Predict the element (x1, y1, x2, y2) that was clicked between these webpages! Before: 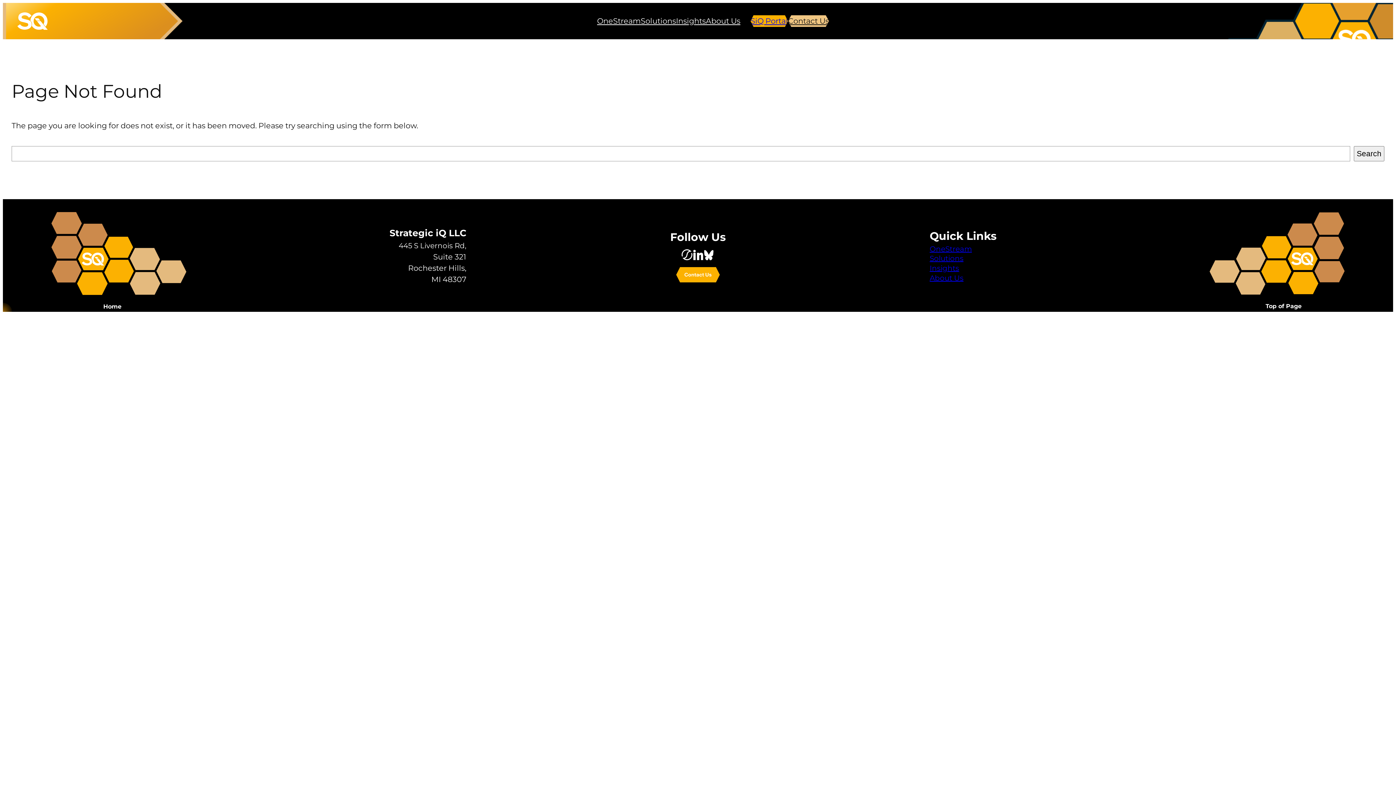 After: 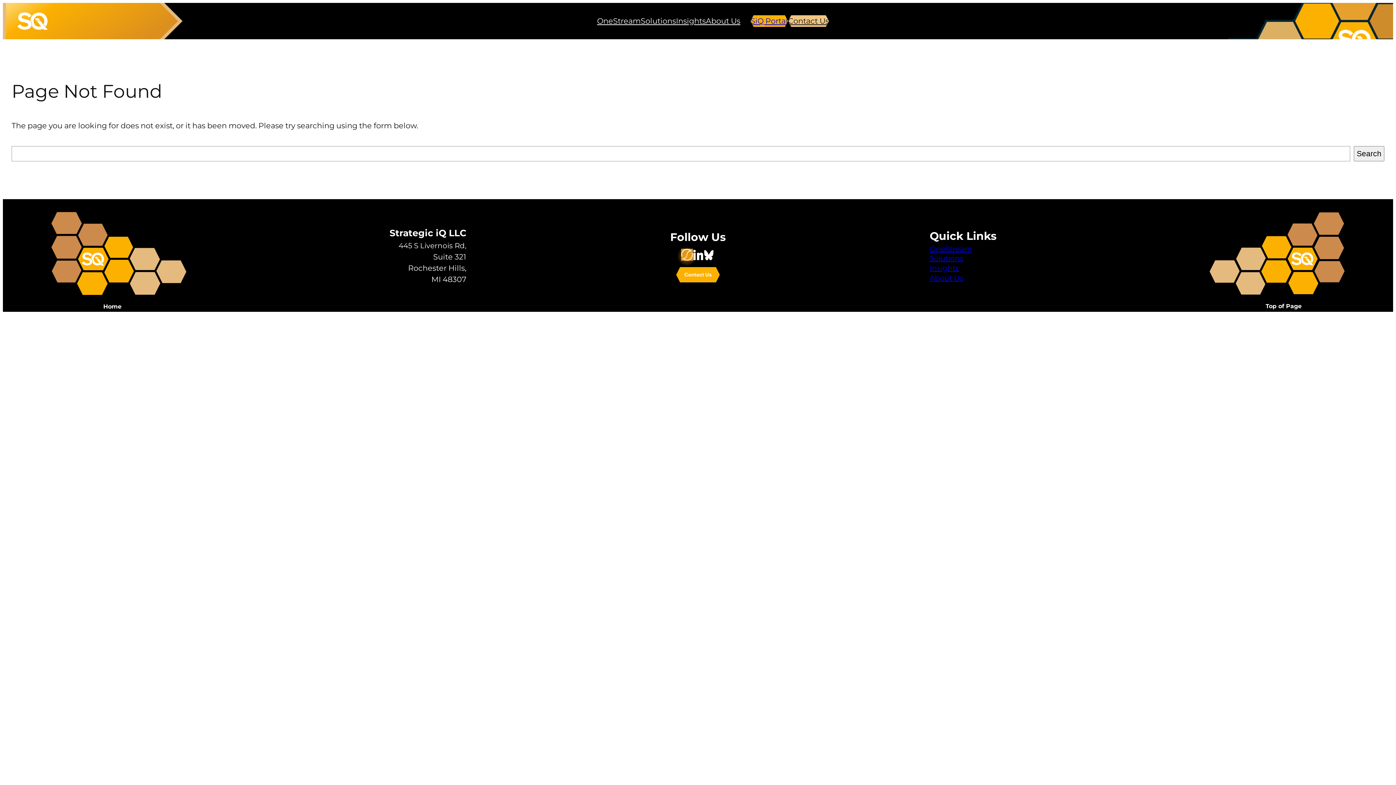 Action: bbox: (681, 249, 692, 263)